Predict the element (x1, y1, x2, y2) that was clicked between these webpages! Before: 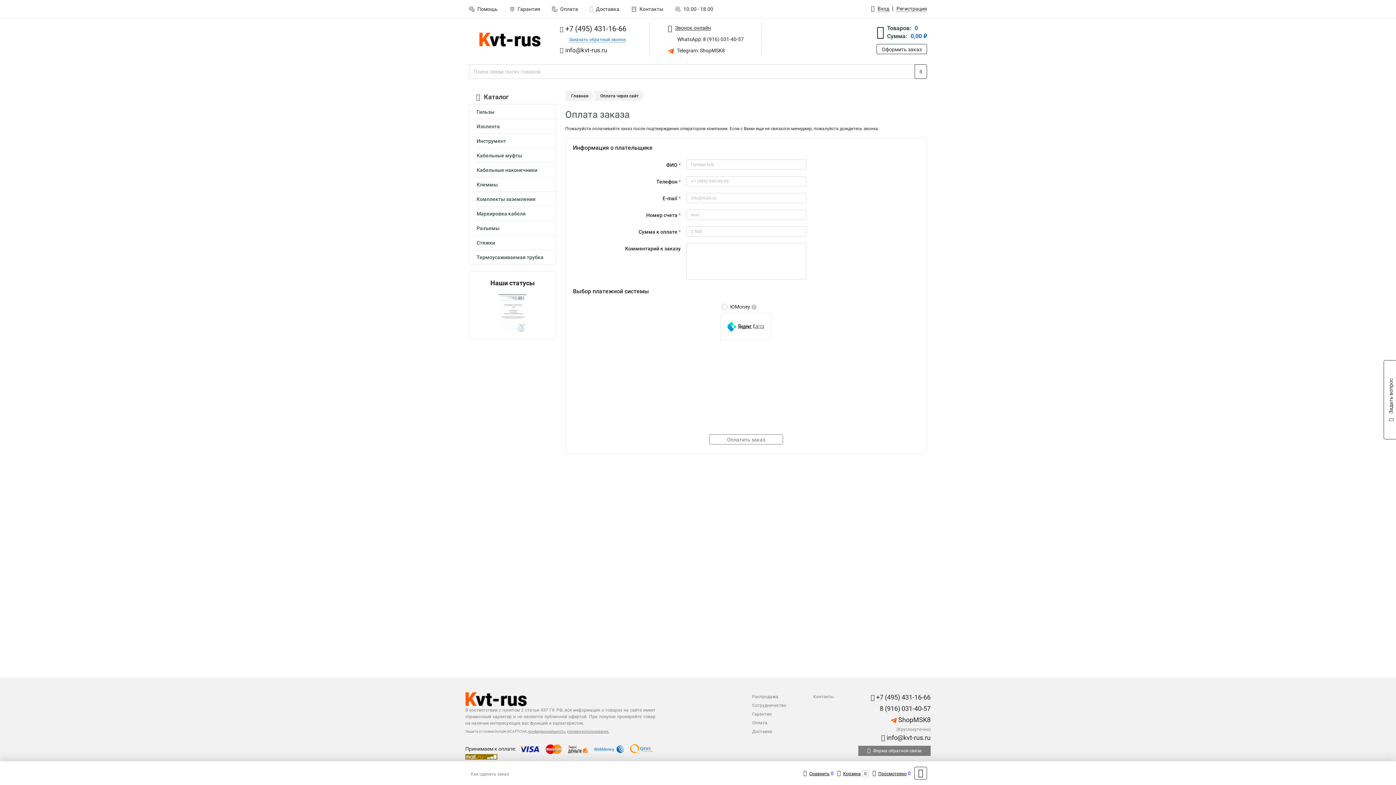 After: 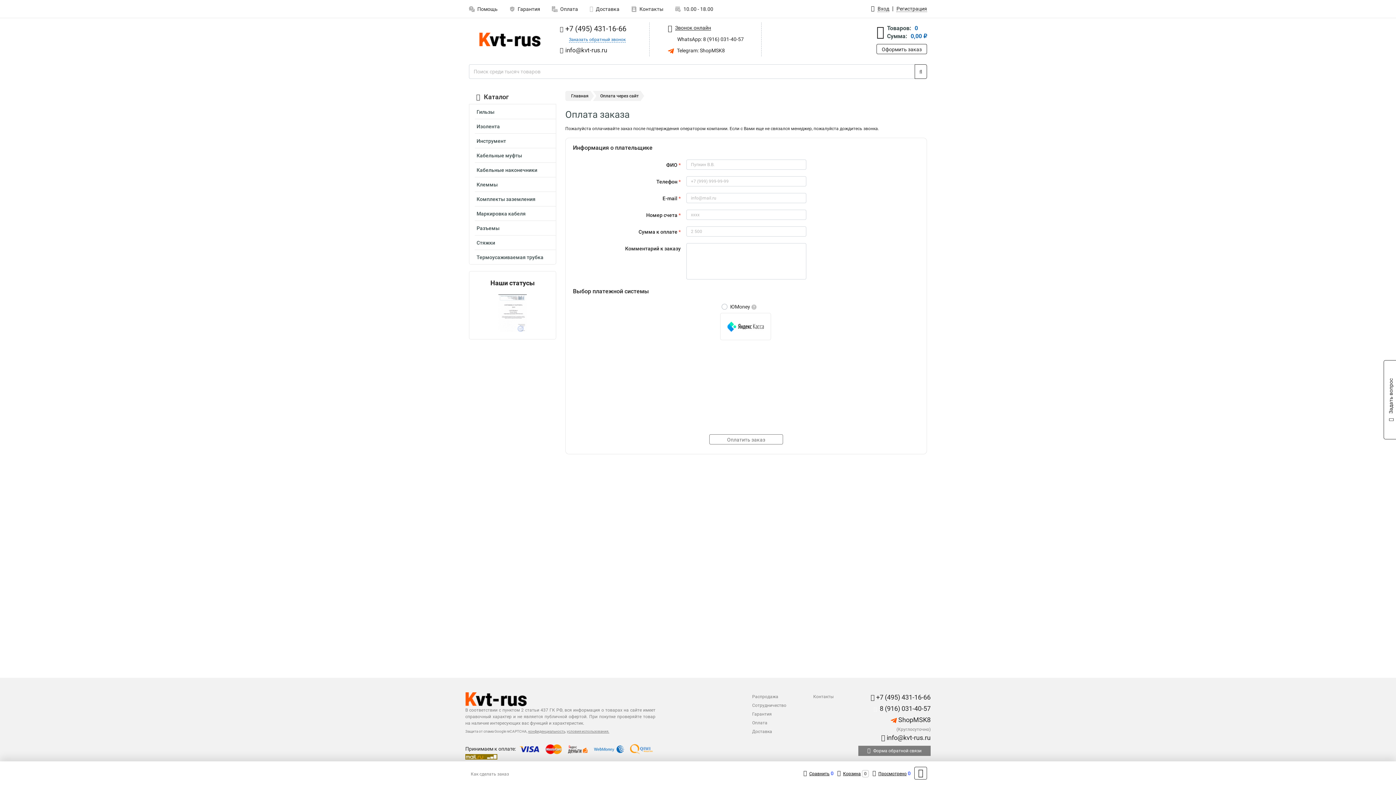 Action: label:  +7 (495) 431-16-66 bbox: (870, 692, 930, 704)